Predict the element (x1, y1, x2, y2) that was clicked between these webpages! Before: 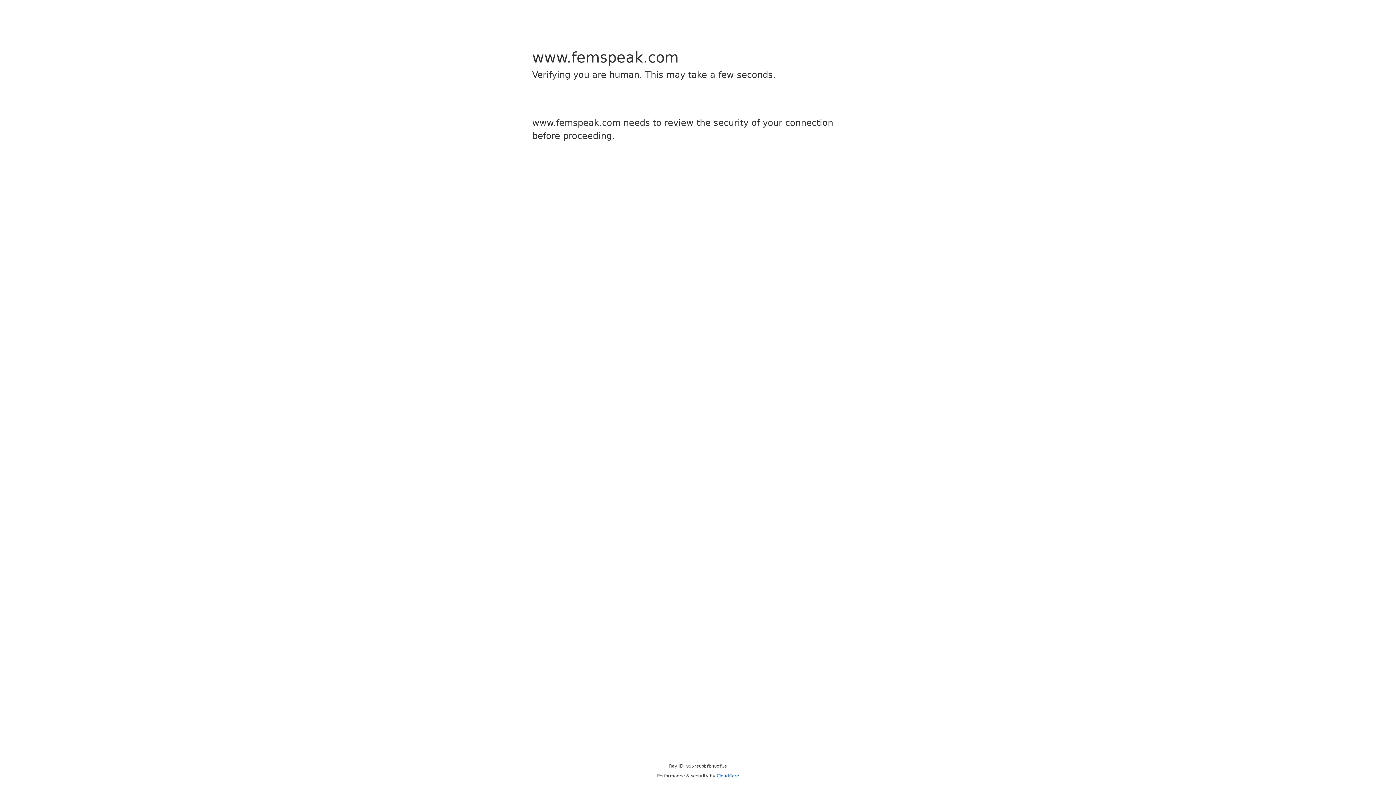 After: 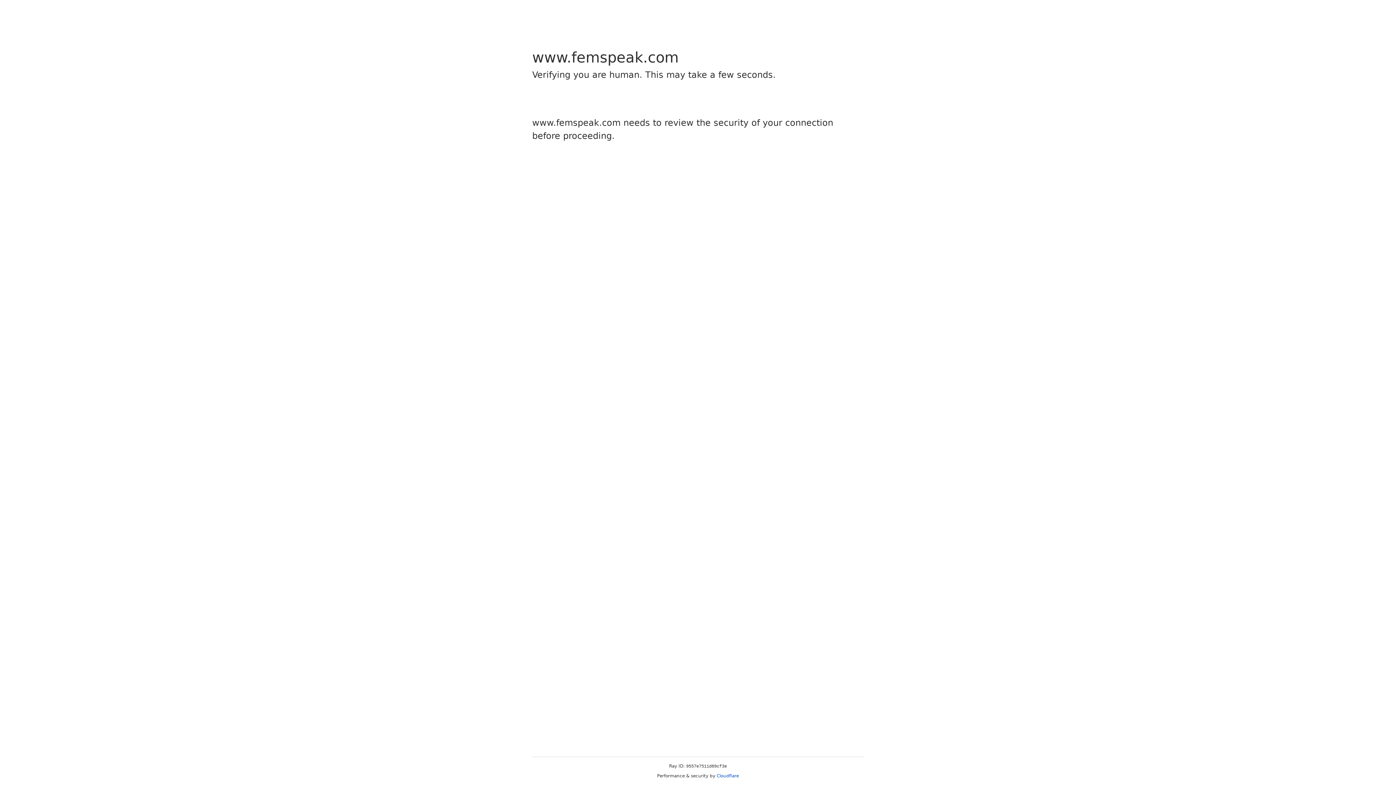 Action: bbox: (716, 773, 739, 778) label: Cloudflare